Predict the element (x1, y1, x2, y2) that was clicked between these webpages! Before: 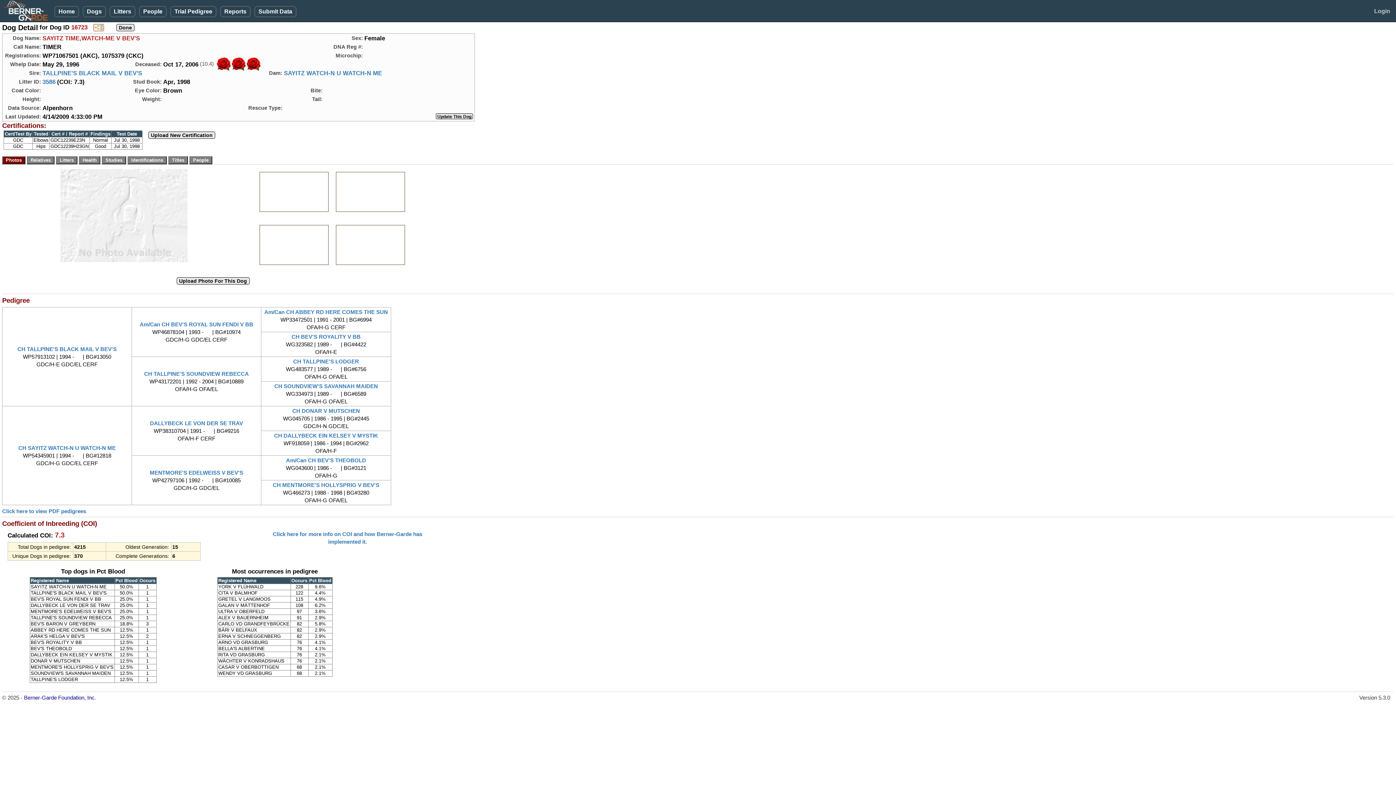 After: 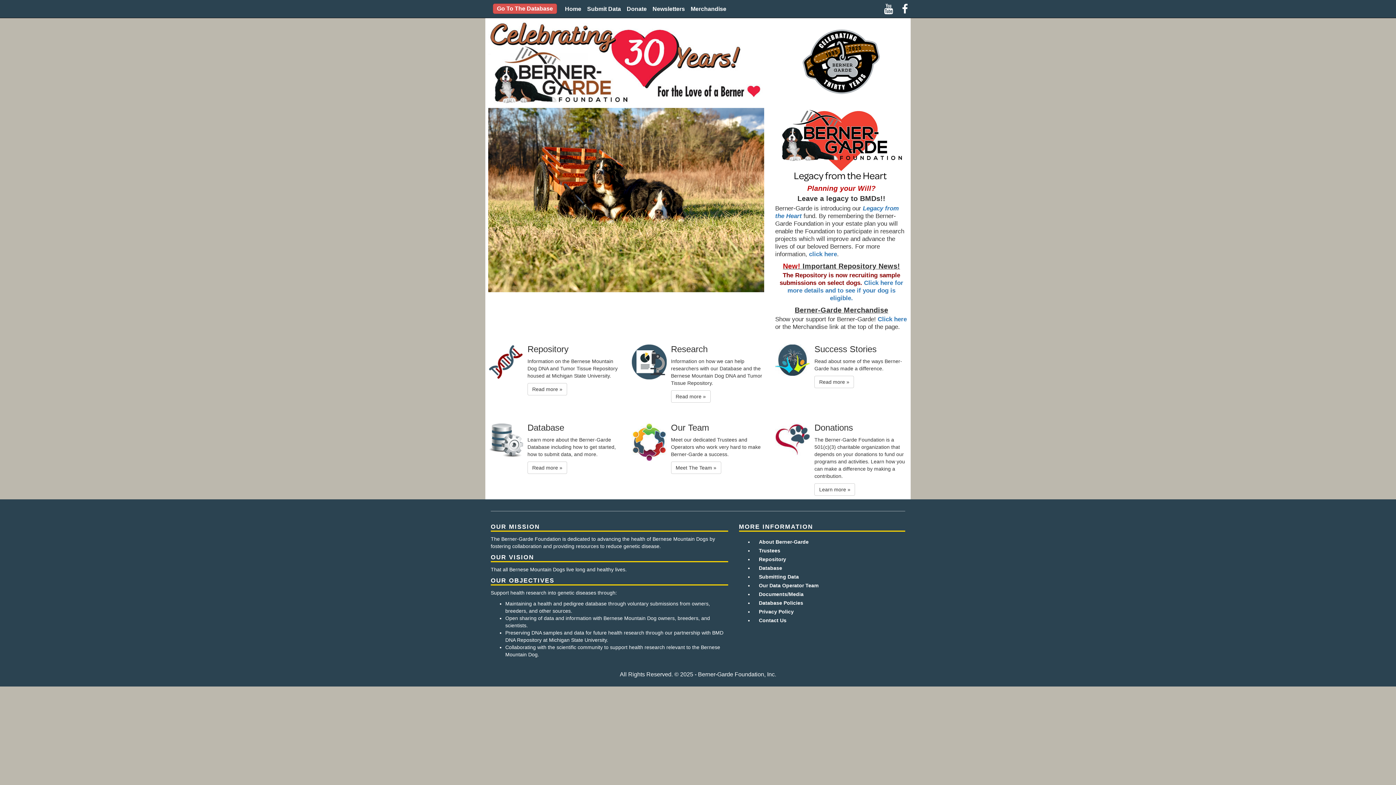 Action: bbox: (24, 695, 96, 701) label: Berner-Garde Foundation, Inc.